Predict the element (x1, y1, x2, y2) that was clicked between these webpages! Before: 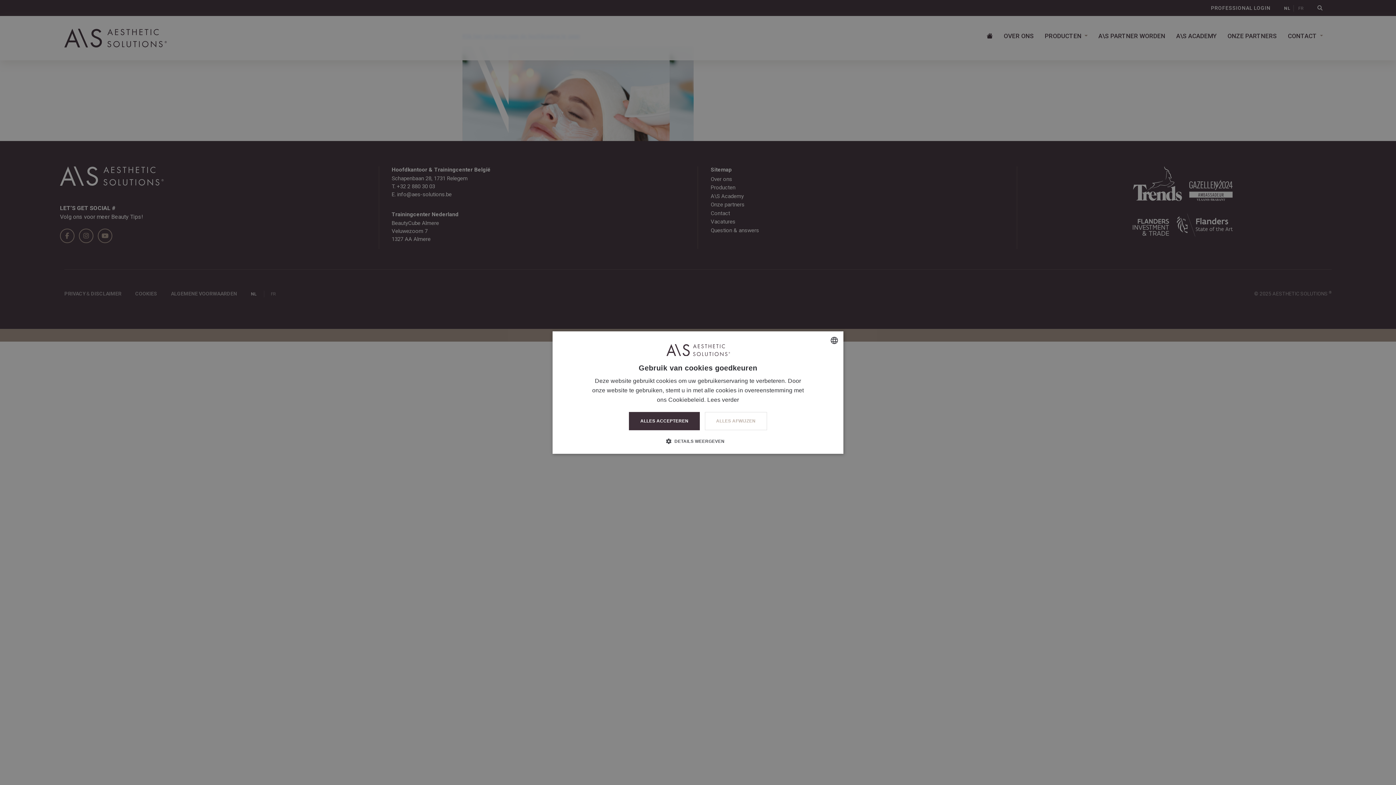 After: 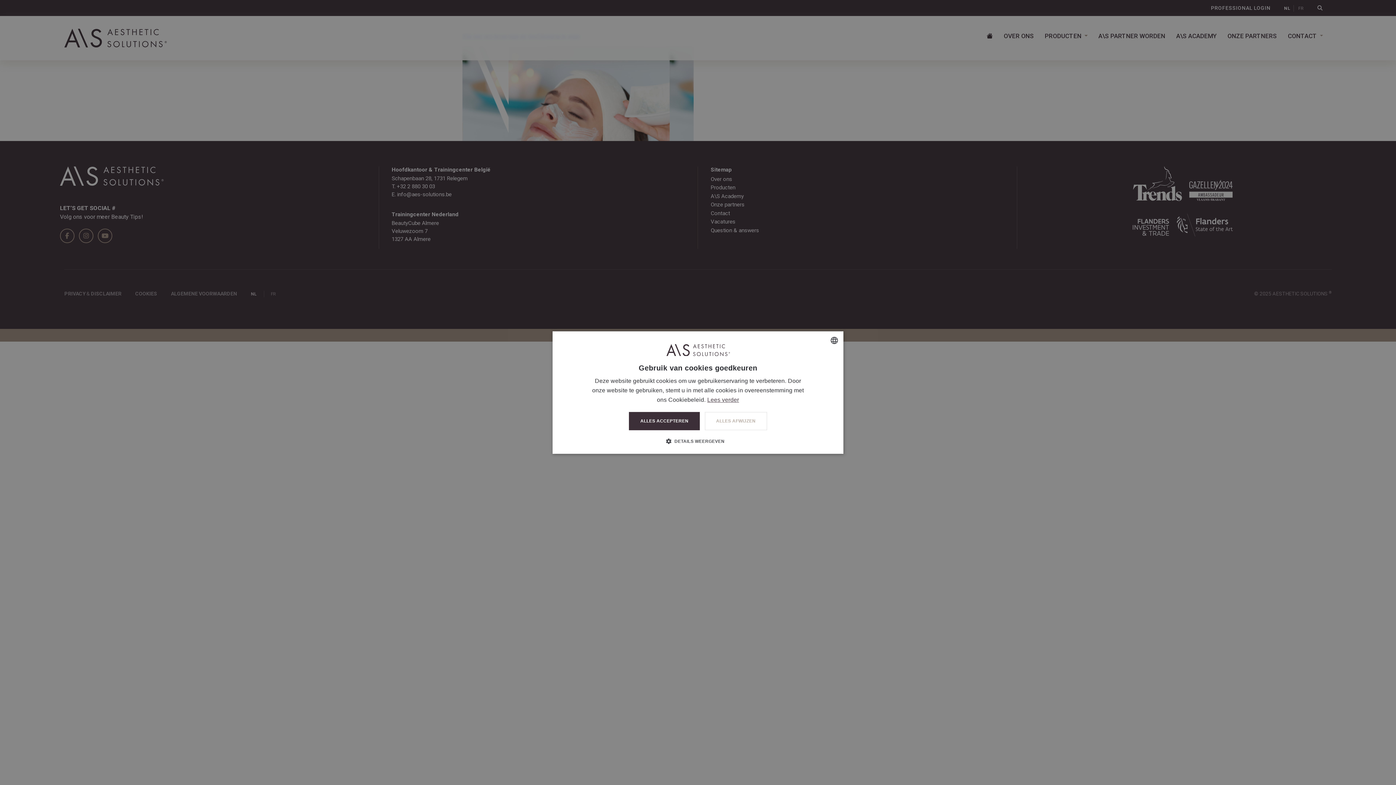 Action: bbox: (707, 396, 739, 403) label: Lees verder, opens a new window